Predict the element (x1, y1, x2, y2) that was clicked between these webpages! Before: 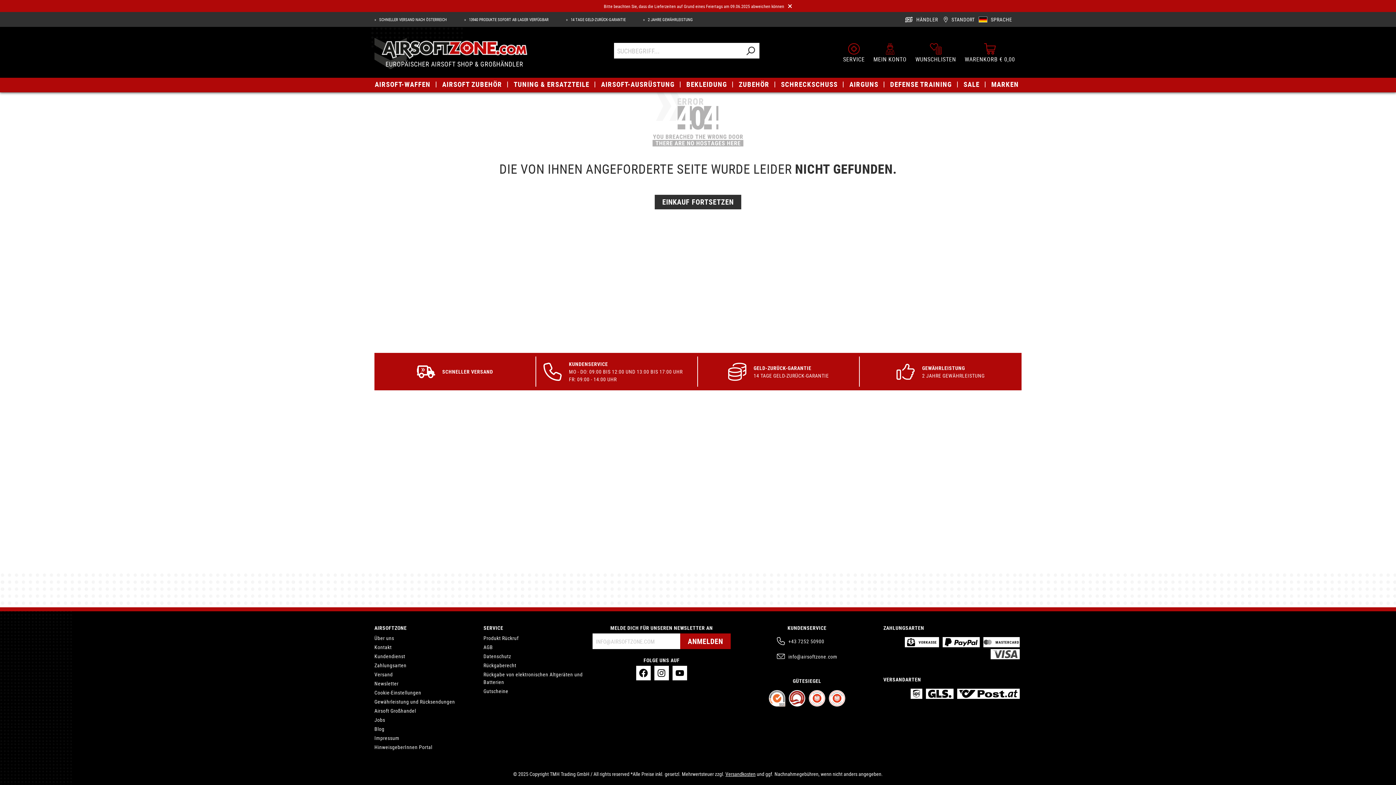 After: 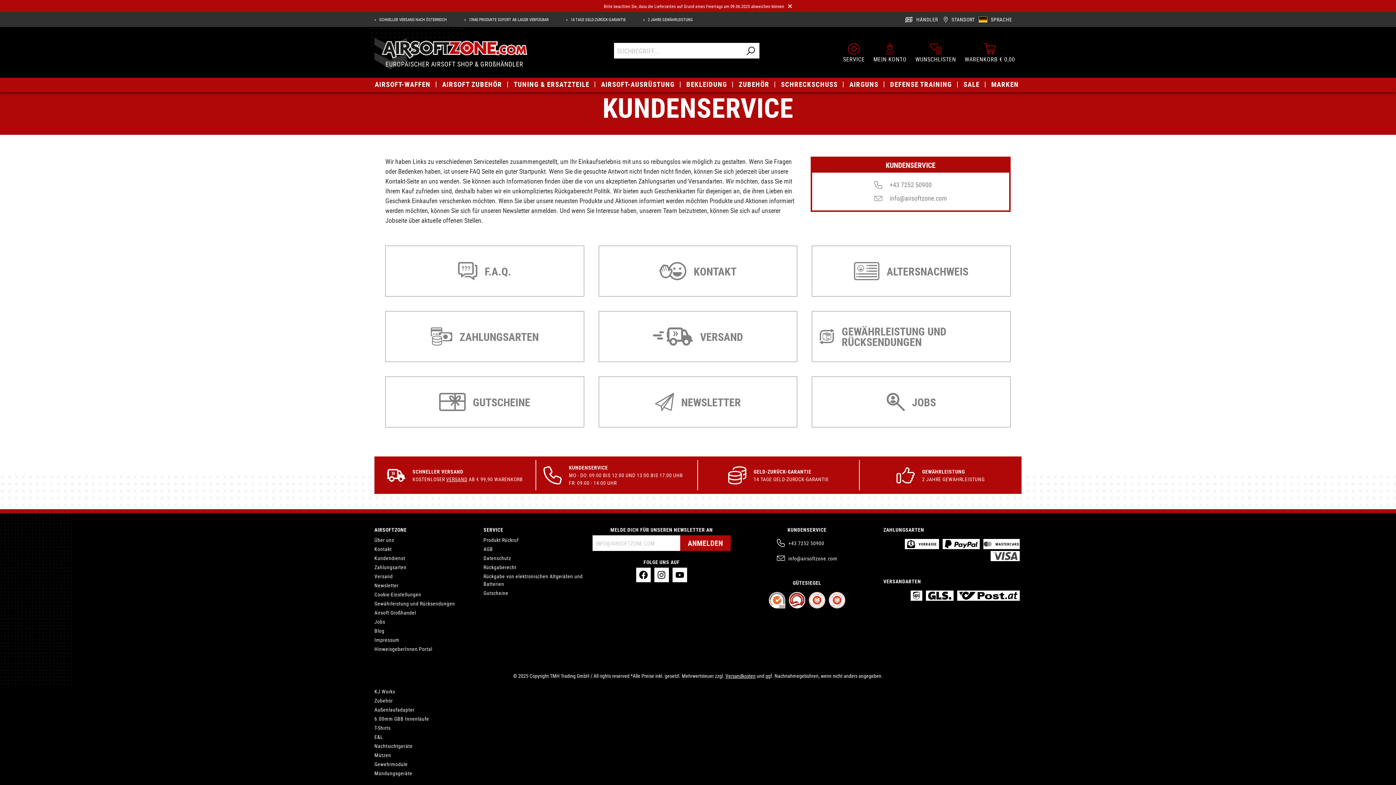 Action: label: SERVICE bbox: (838, 43, 869, 62)